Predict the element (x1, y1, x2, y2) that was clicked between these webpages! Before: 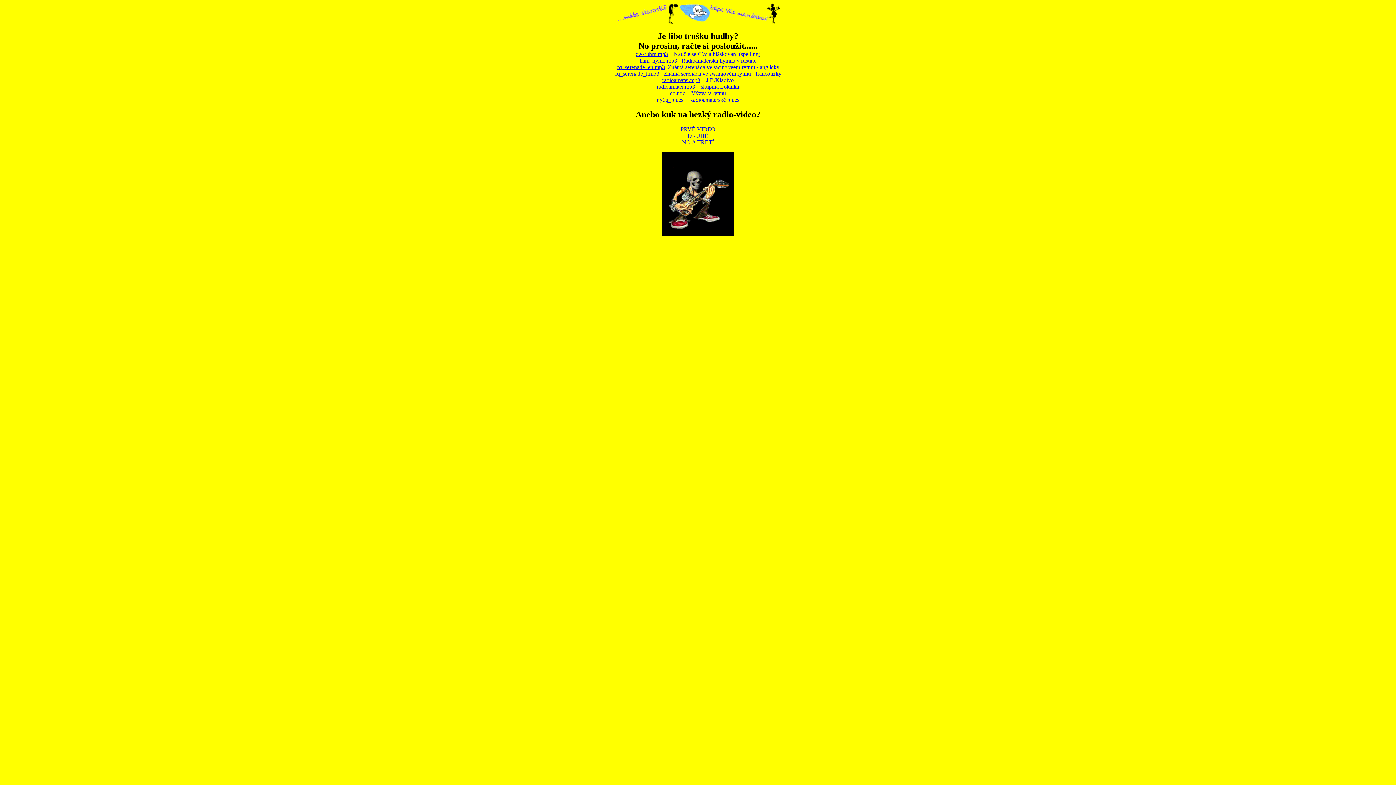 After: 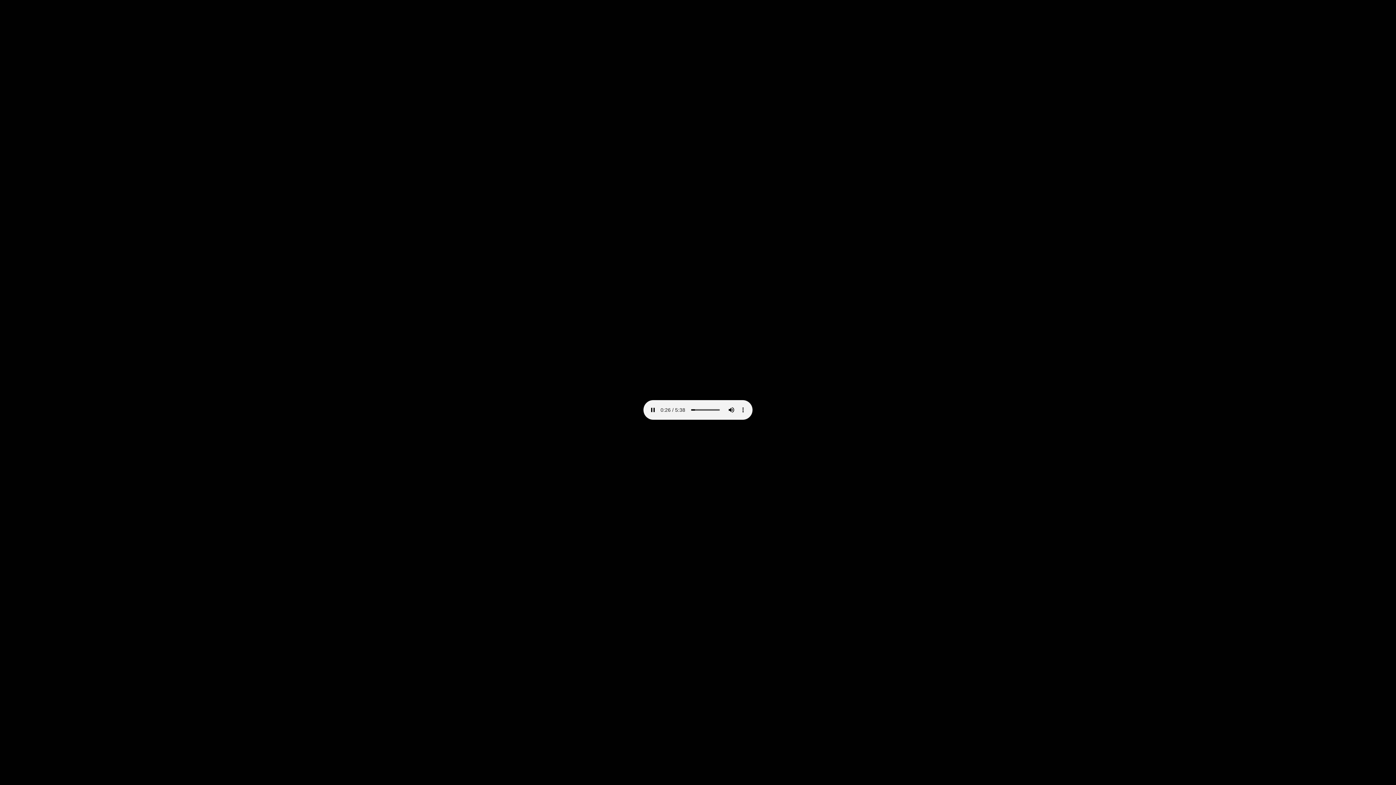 Action: label: cw-rithm.mp3 bbox: (635, 50, 668, 57)